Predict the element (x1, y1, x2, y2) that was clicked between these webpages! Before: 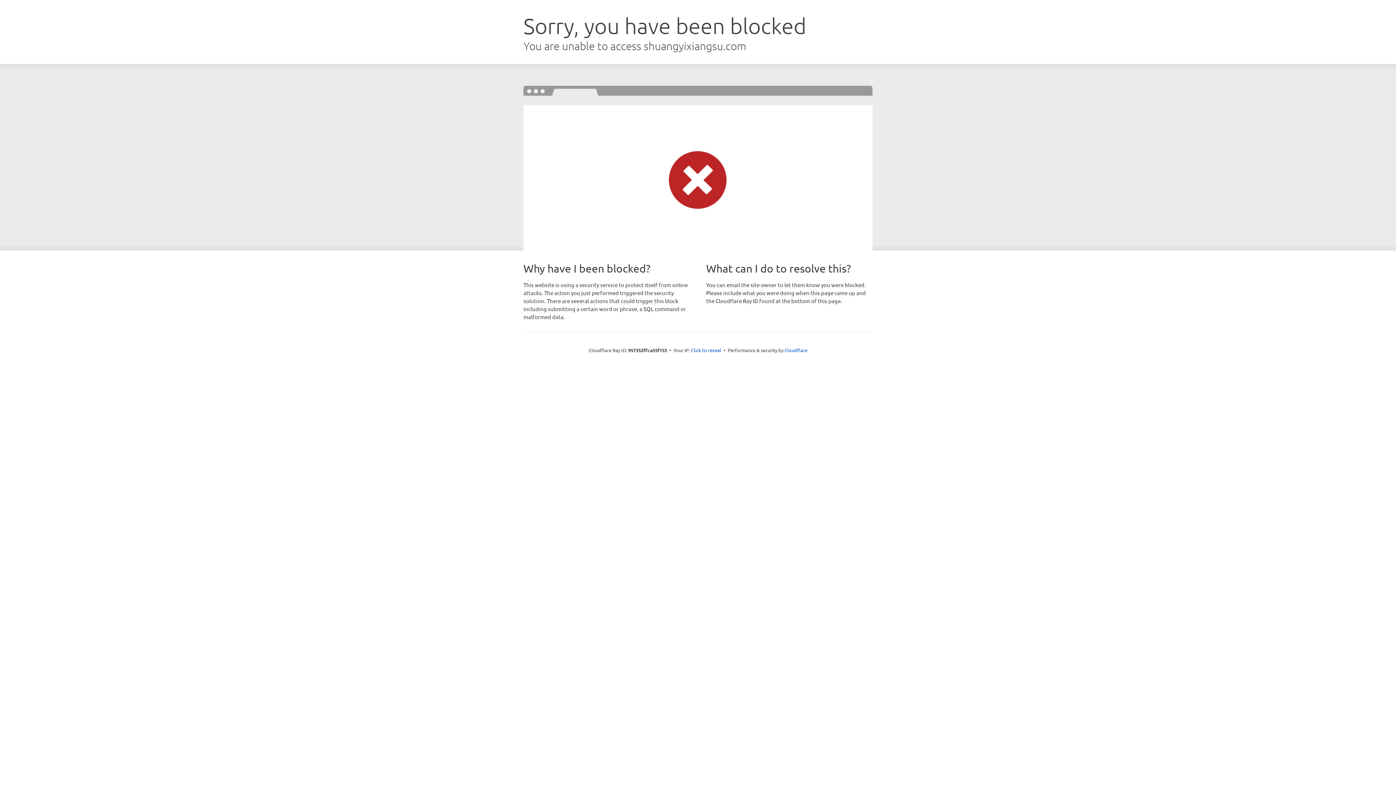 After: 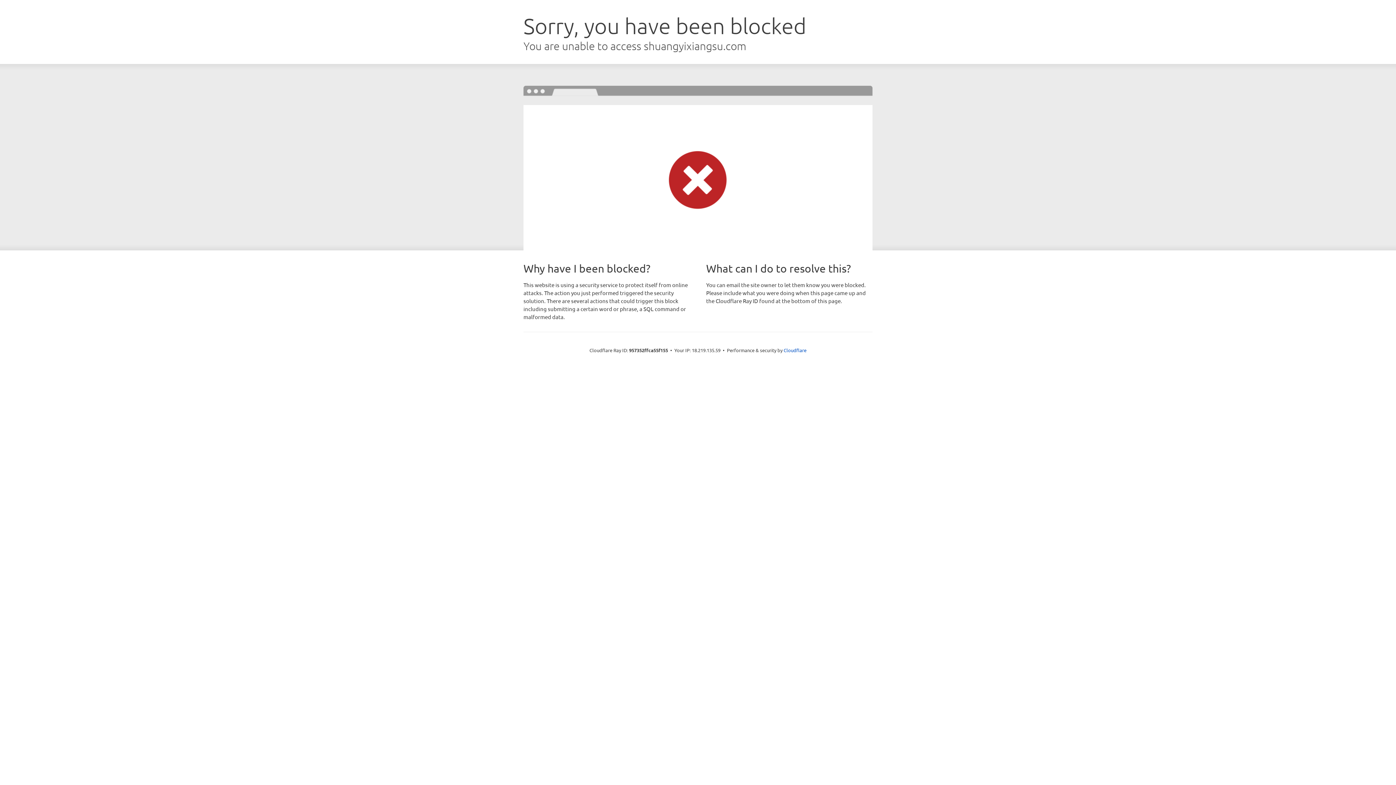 Action: label: Click to reveal bbox: (691, 346, 721, 353)